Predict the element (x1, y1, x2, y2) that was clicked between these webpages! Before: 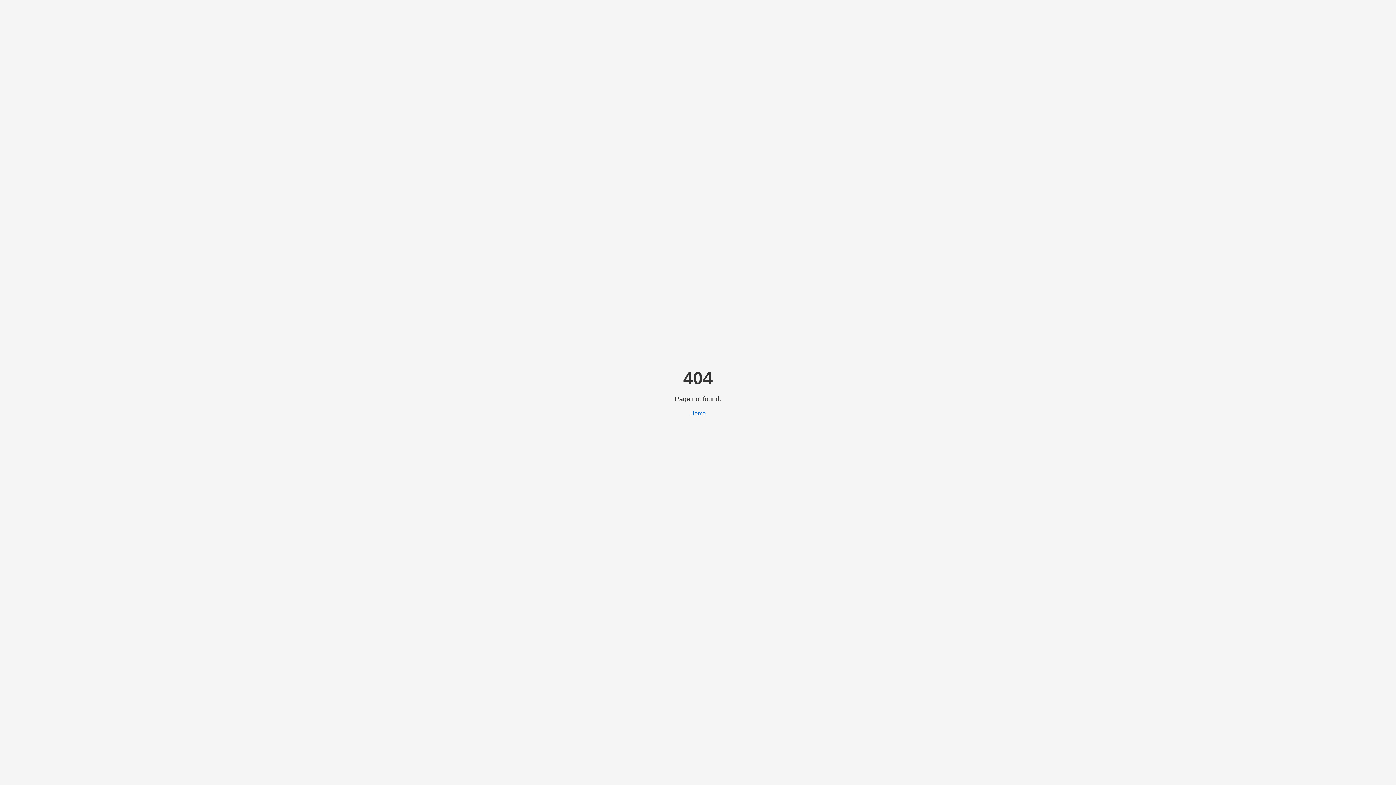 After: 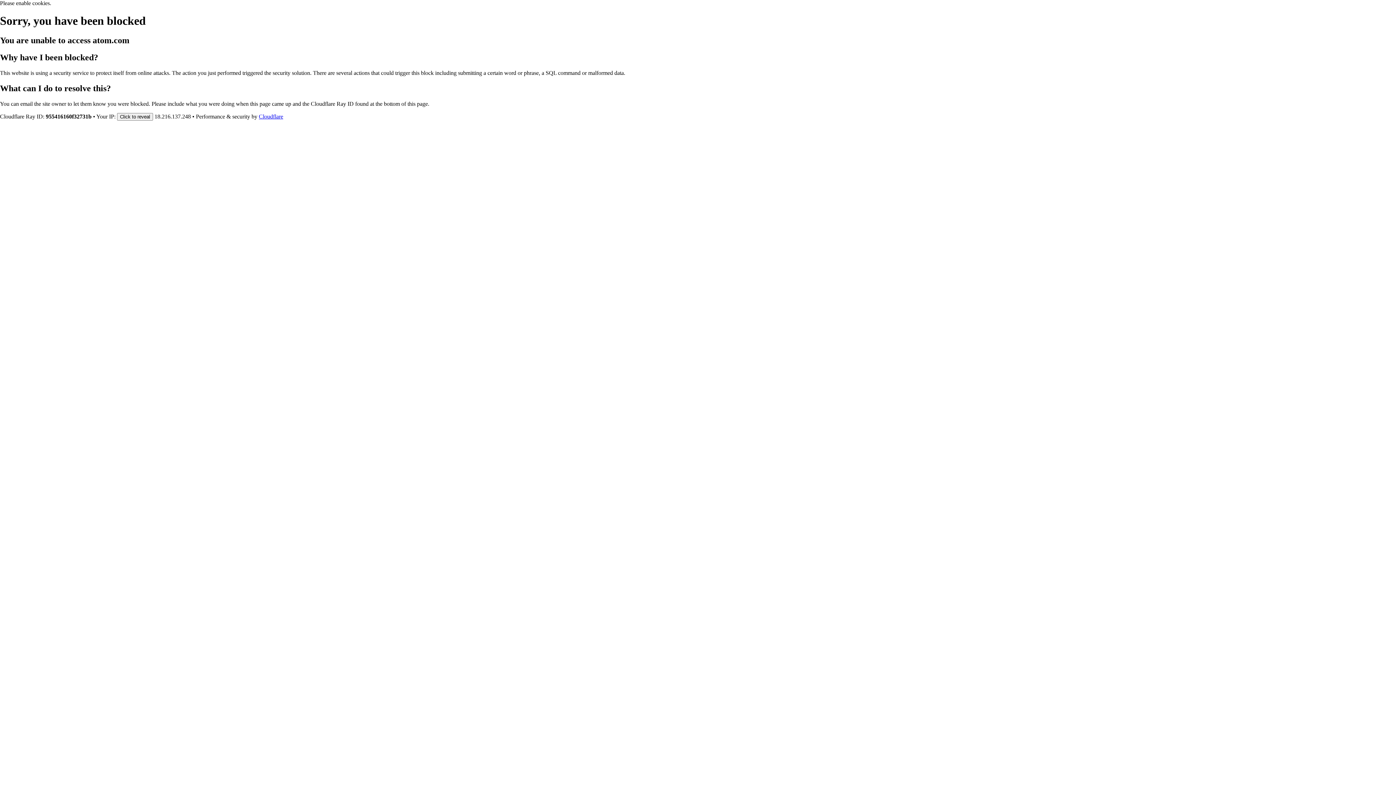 Action: bbox: (690, 410, 706, 416) label: Home